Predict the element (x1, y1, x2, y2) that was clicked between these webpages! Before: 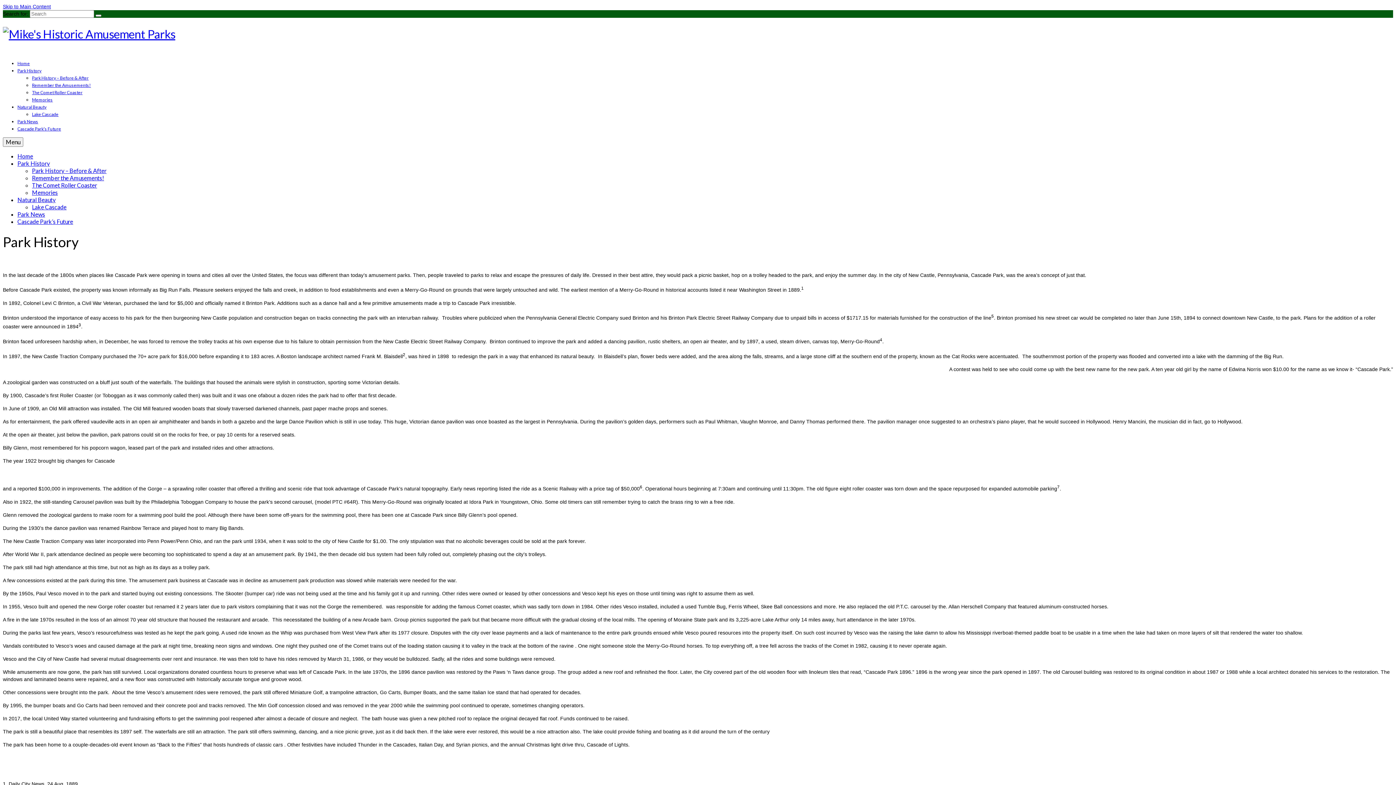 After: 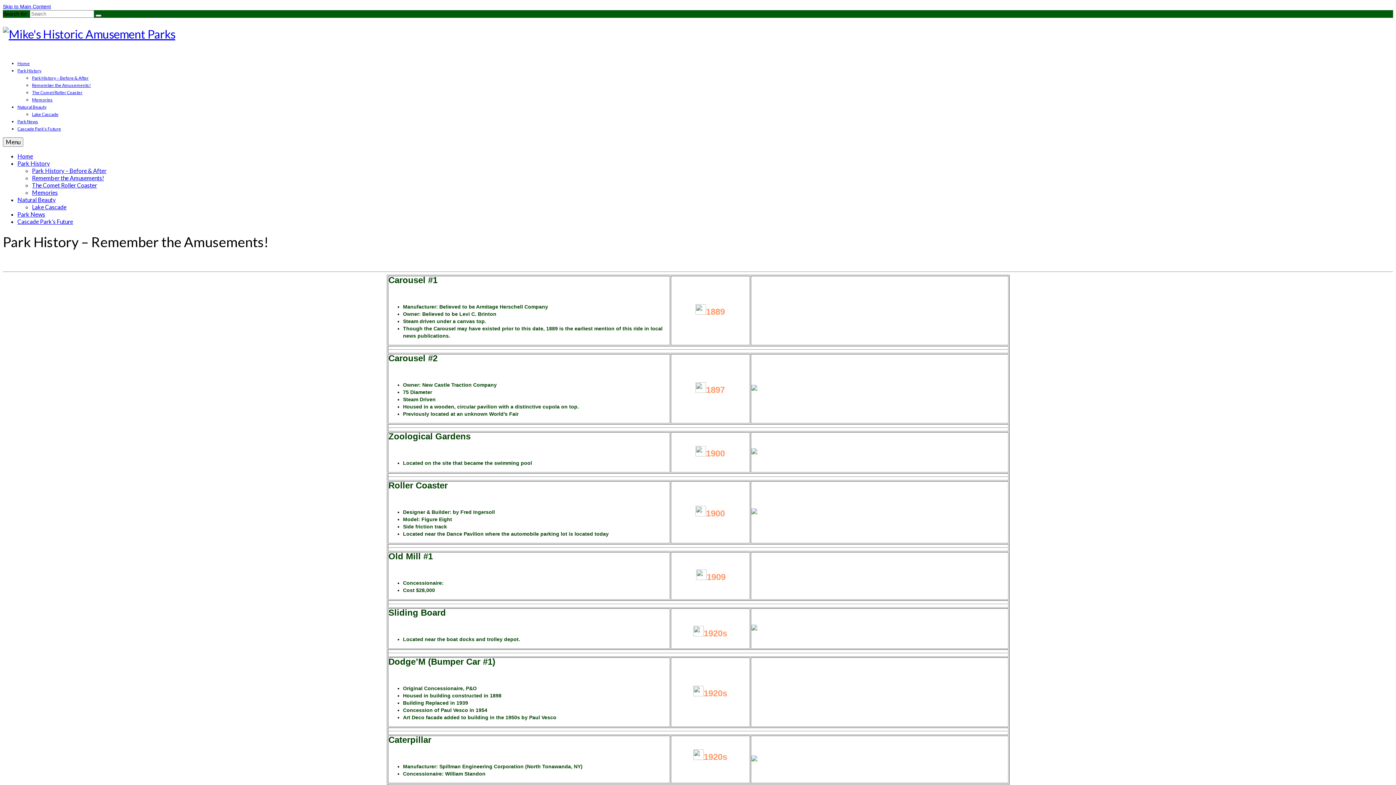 Action: label: Remember the Amusements! bbox: (32, 174, 104, 181)